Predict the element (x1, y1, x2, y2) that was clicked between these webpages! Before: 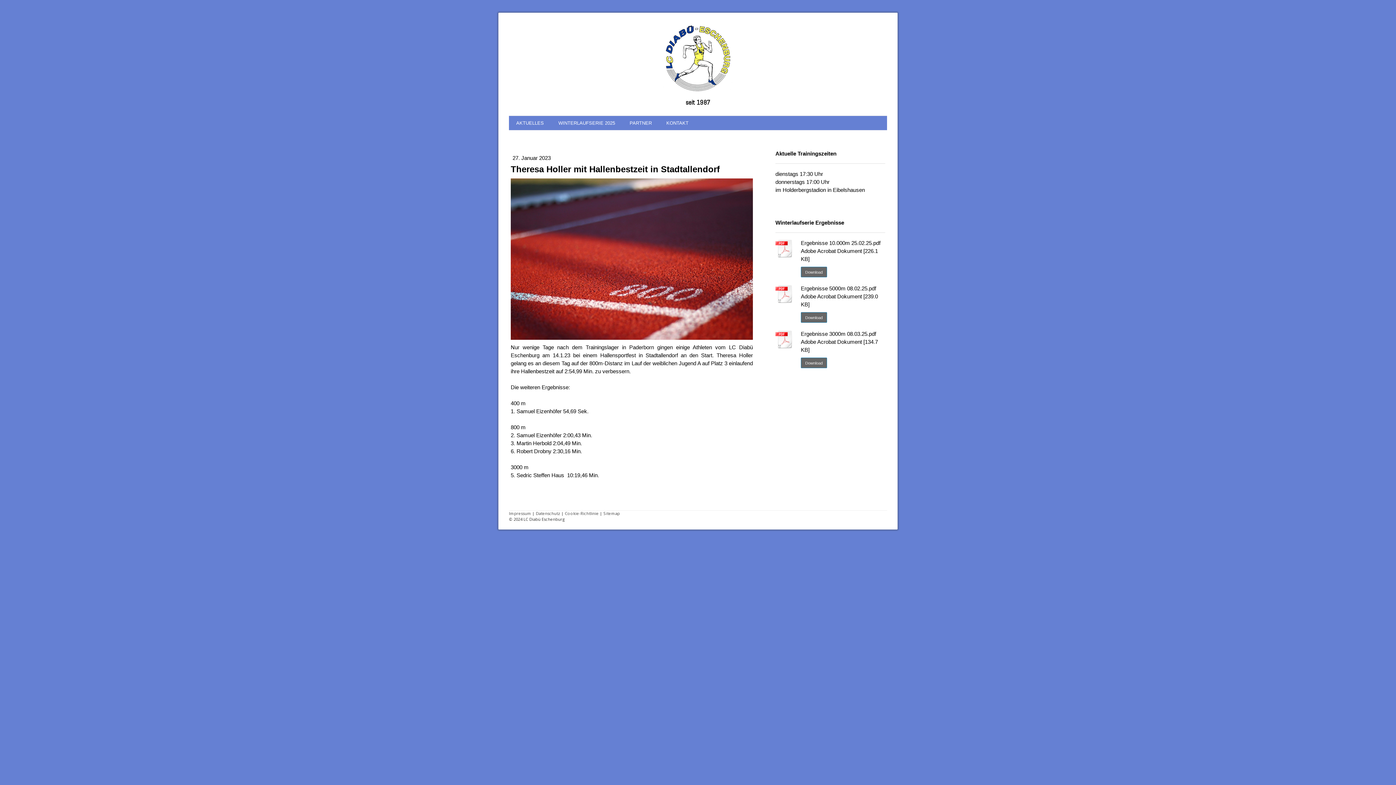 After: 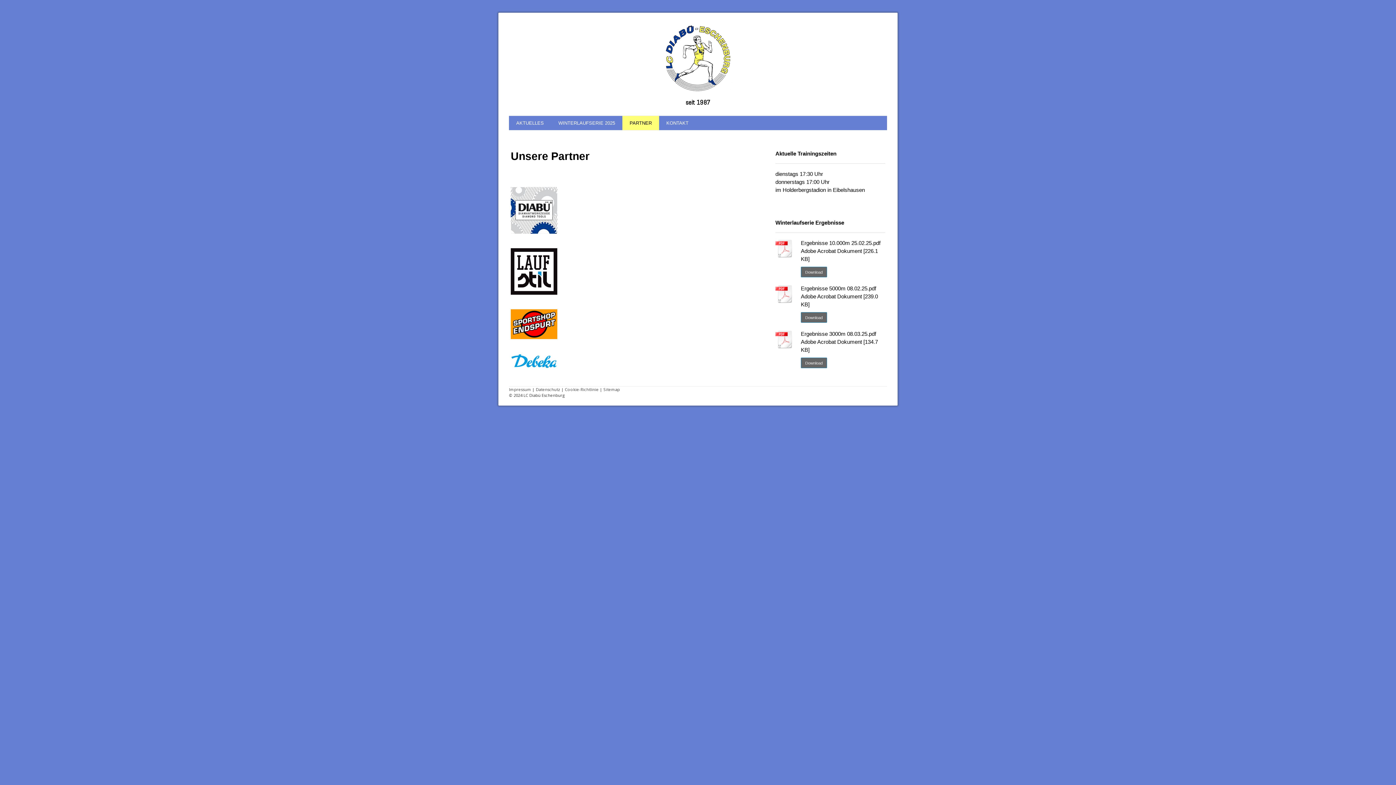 Action: label: PARTNER bbox: (622, 116, 659, 130)